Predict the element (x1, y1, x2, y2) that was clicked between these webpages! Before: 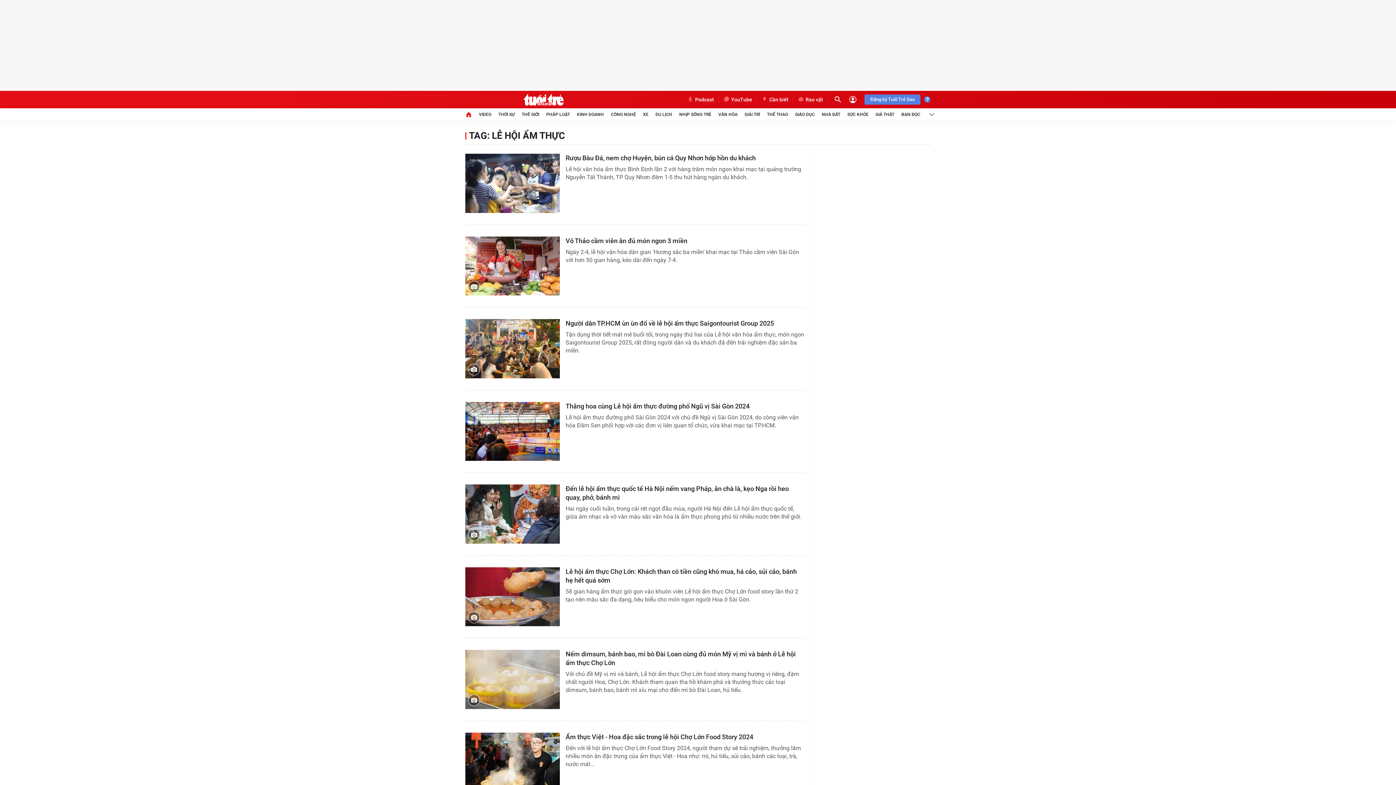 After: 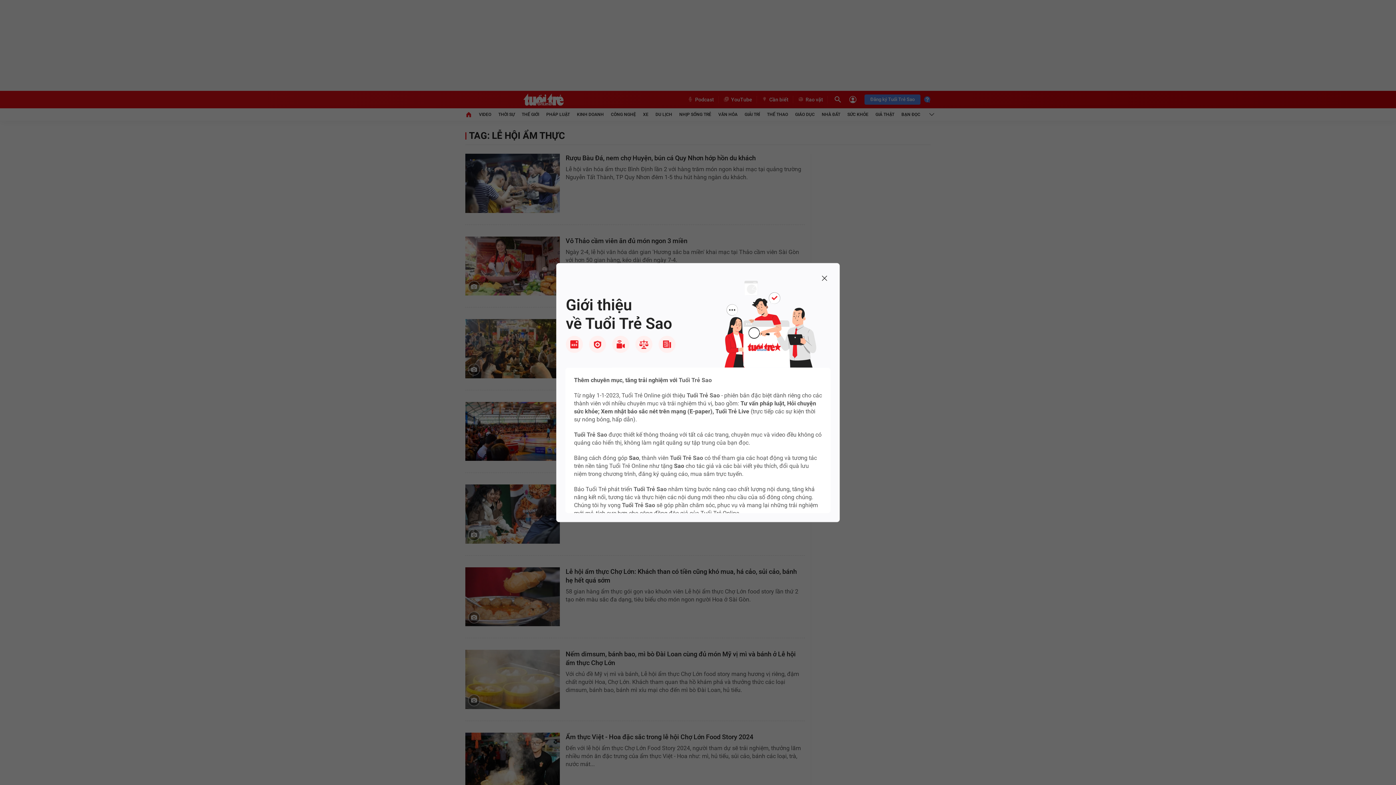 Action: bbox: (924, 94, 930, 105)